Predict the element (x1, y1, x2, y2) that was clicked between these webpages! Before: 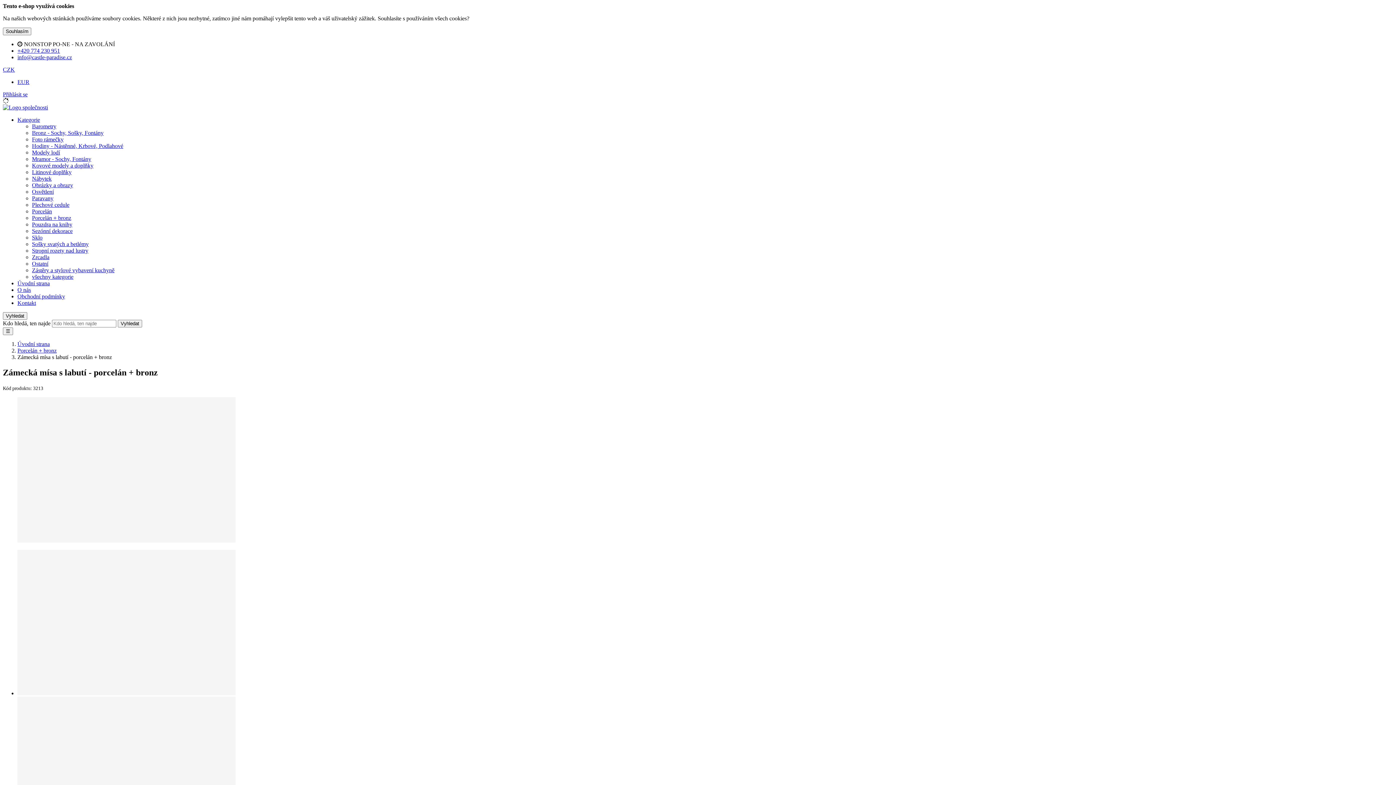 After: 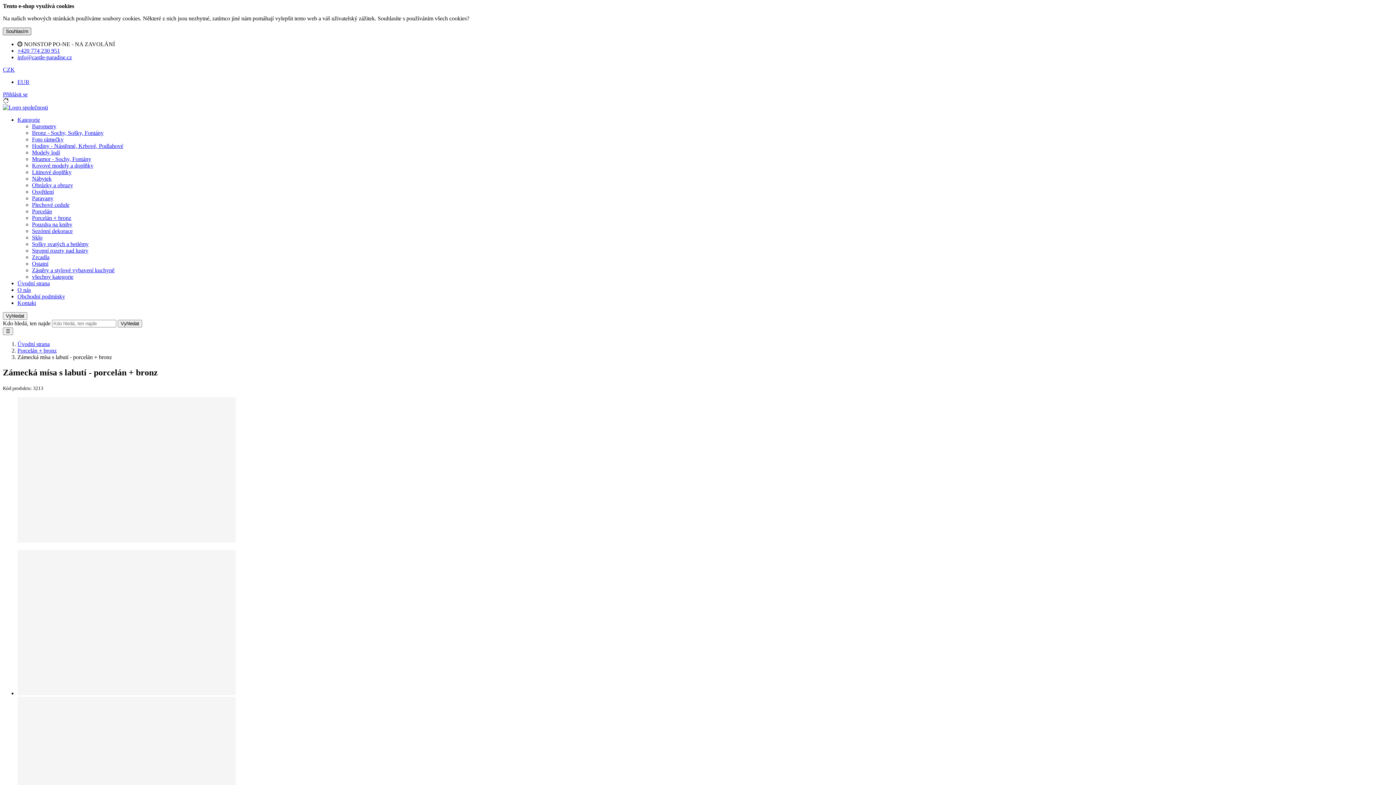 Action: label: Souhlasím bbox: (2, 27, 31, 35)